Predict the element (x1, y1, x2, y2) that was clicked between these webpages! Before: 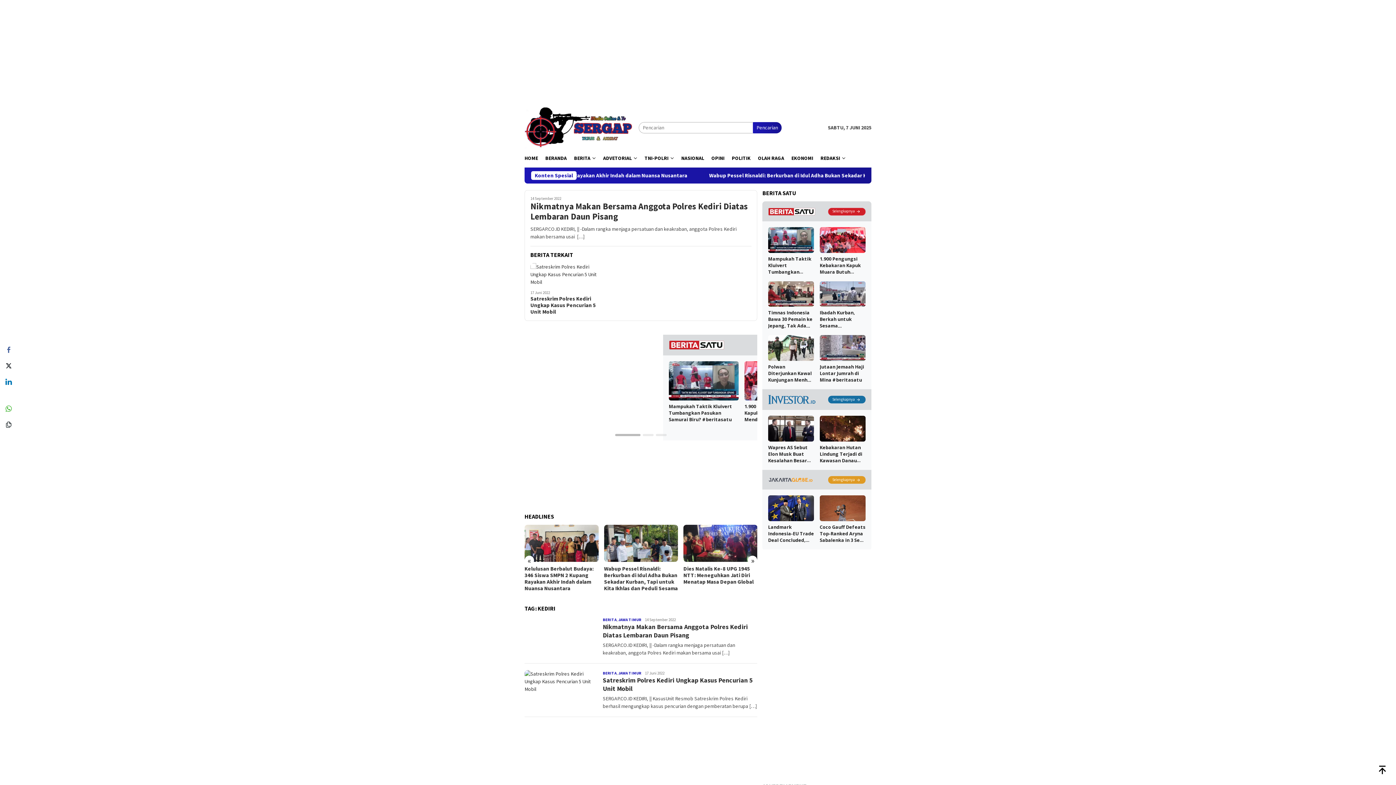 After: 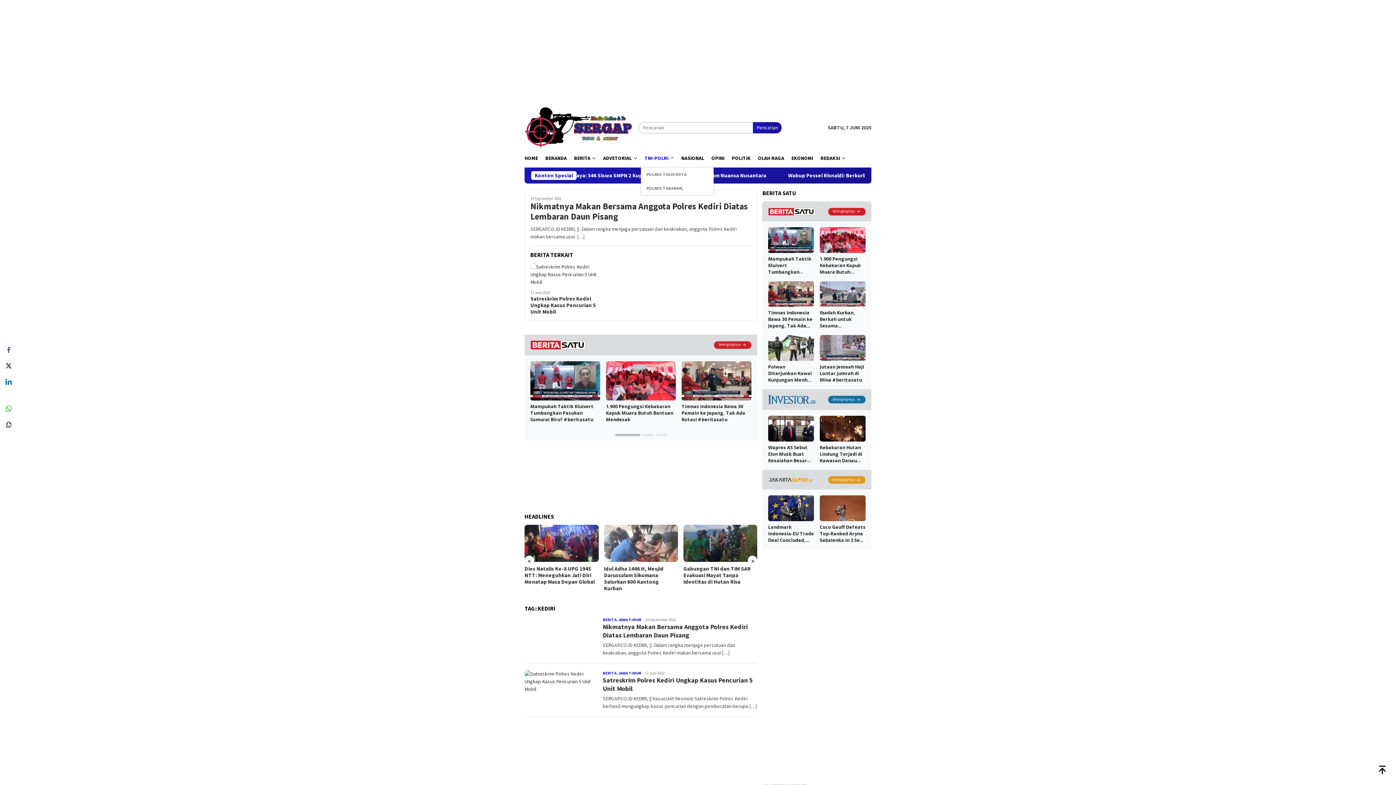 Action: label: TNI-POLRI bbox: (641, 149, 677, 167)